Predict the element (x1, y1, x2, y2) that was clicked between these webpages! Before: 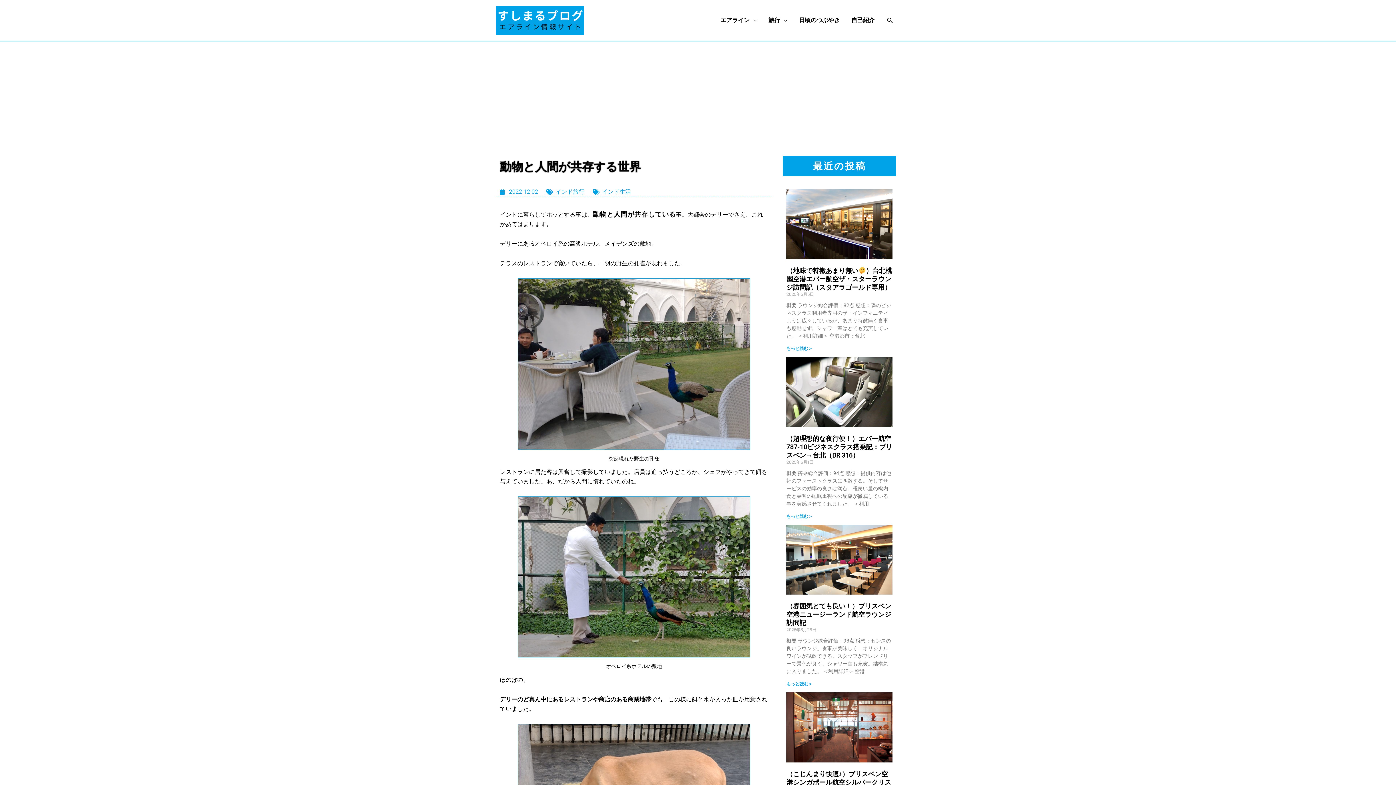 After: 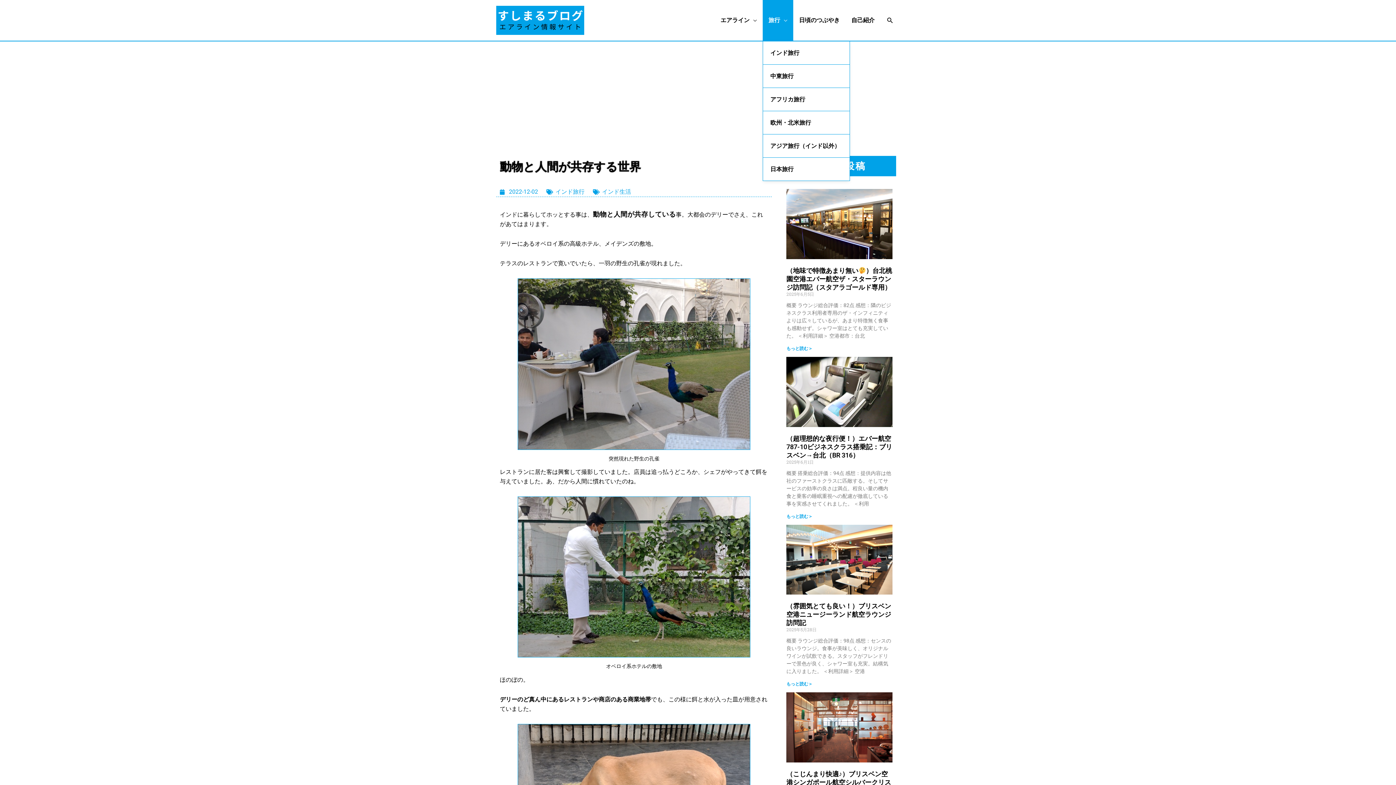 Action: label: 旅行 bbox: (762, 0, 793, 40)